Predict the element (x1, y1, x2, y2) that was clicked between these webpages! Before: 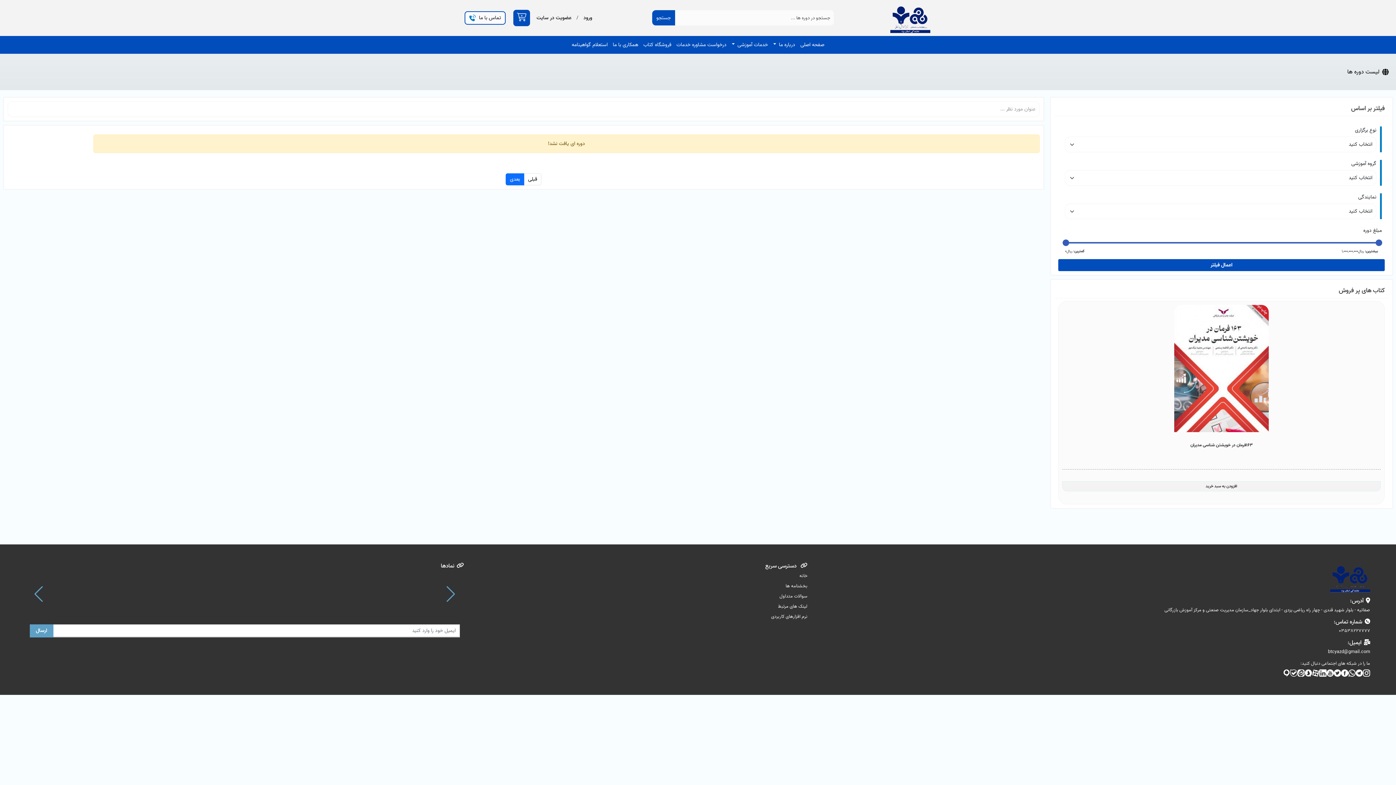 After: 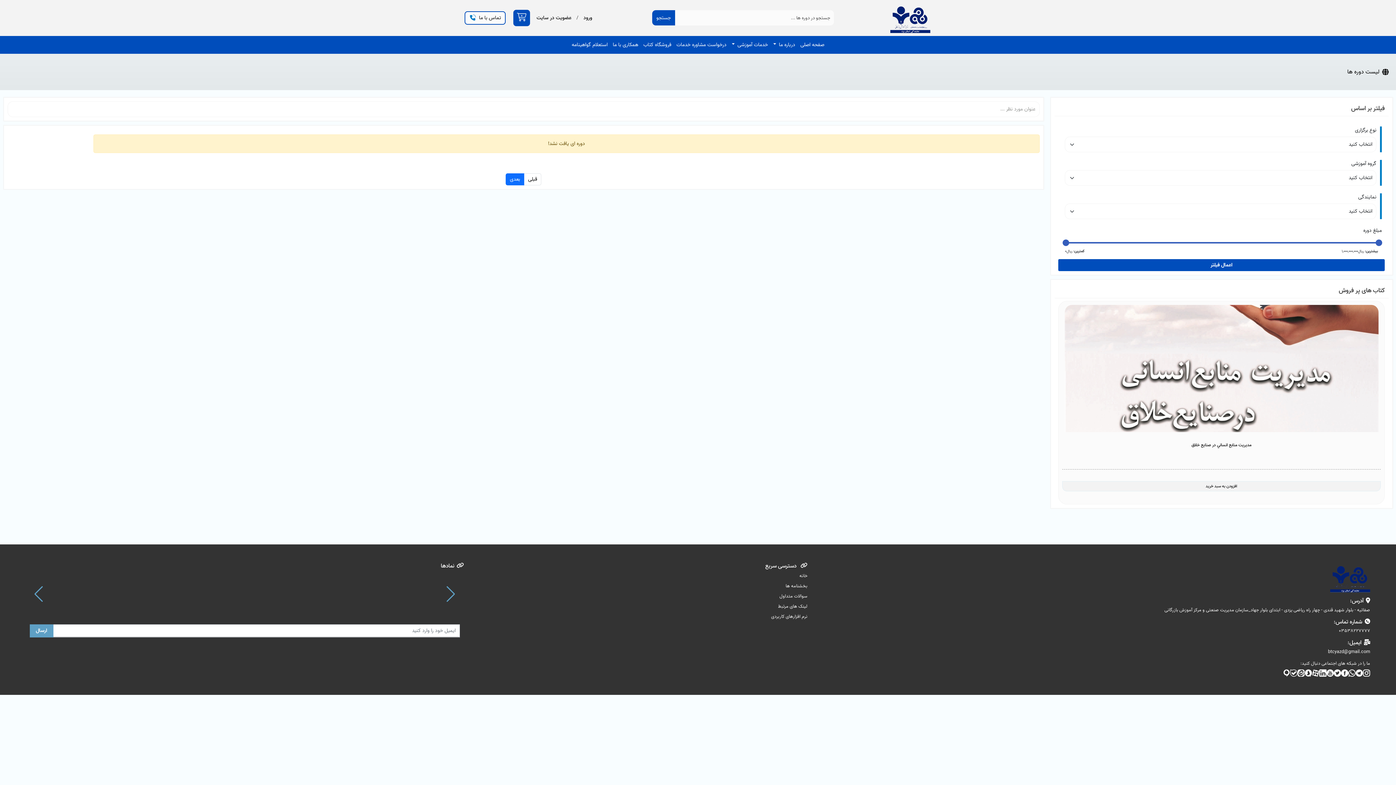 Action: bbox: (1341, 669, 1348, 677)